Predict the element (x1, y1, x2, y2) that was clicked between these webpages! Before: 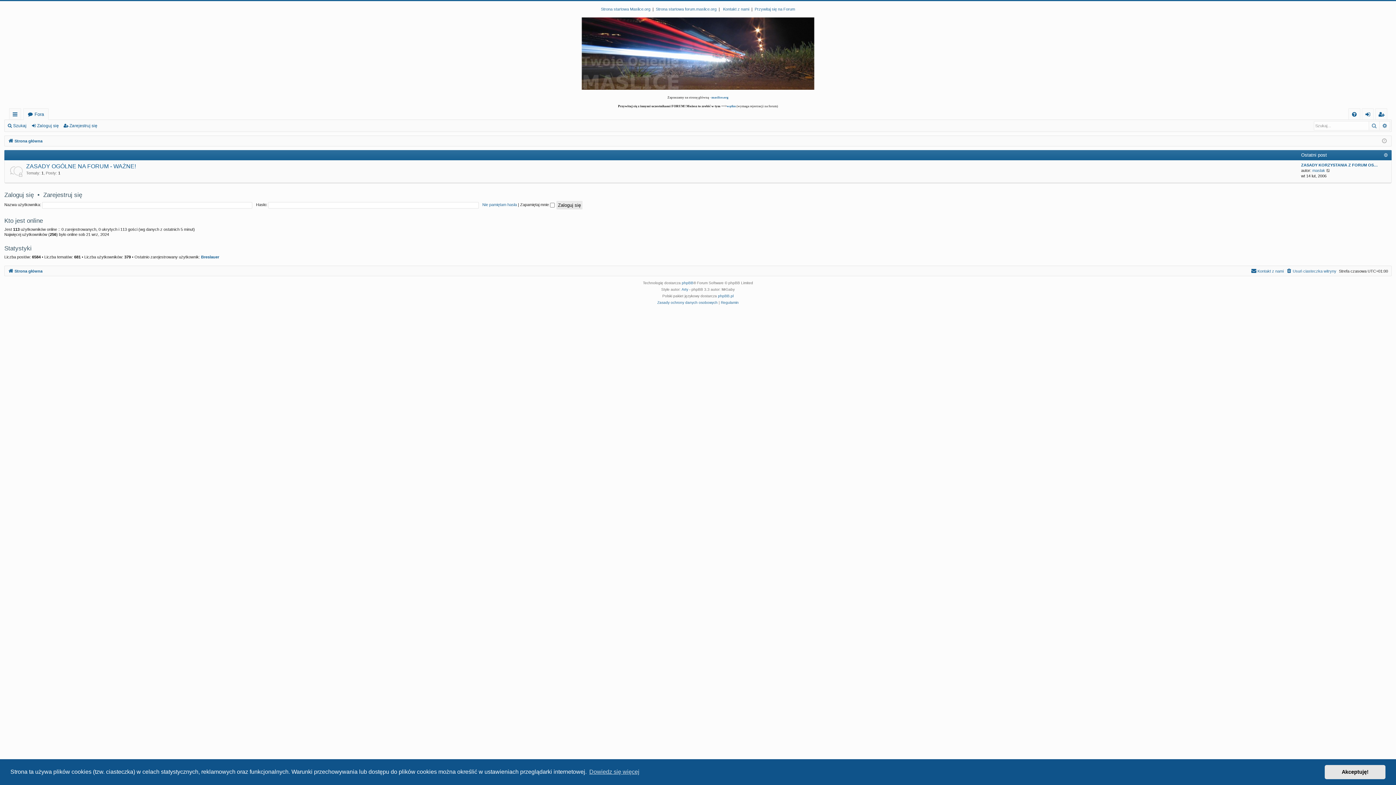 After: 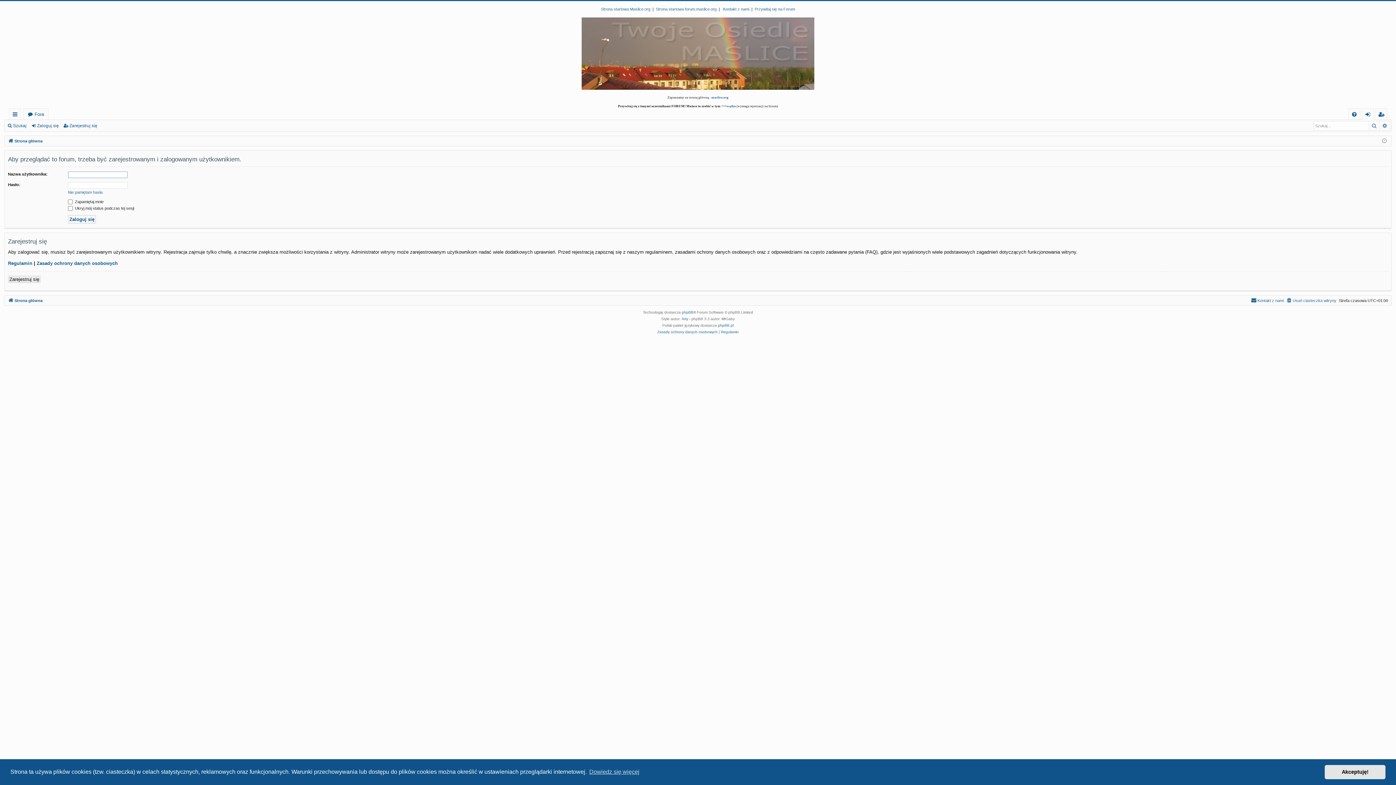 Action: label: Przywitaj się na Forum bbox: (754, 6, 795, 12)